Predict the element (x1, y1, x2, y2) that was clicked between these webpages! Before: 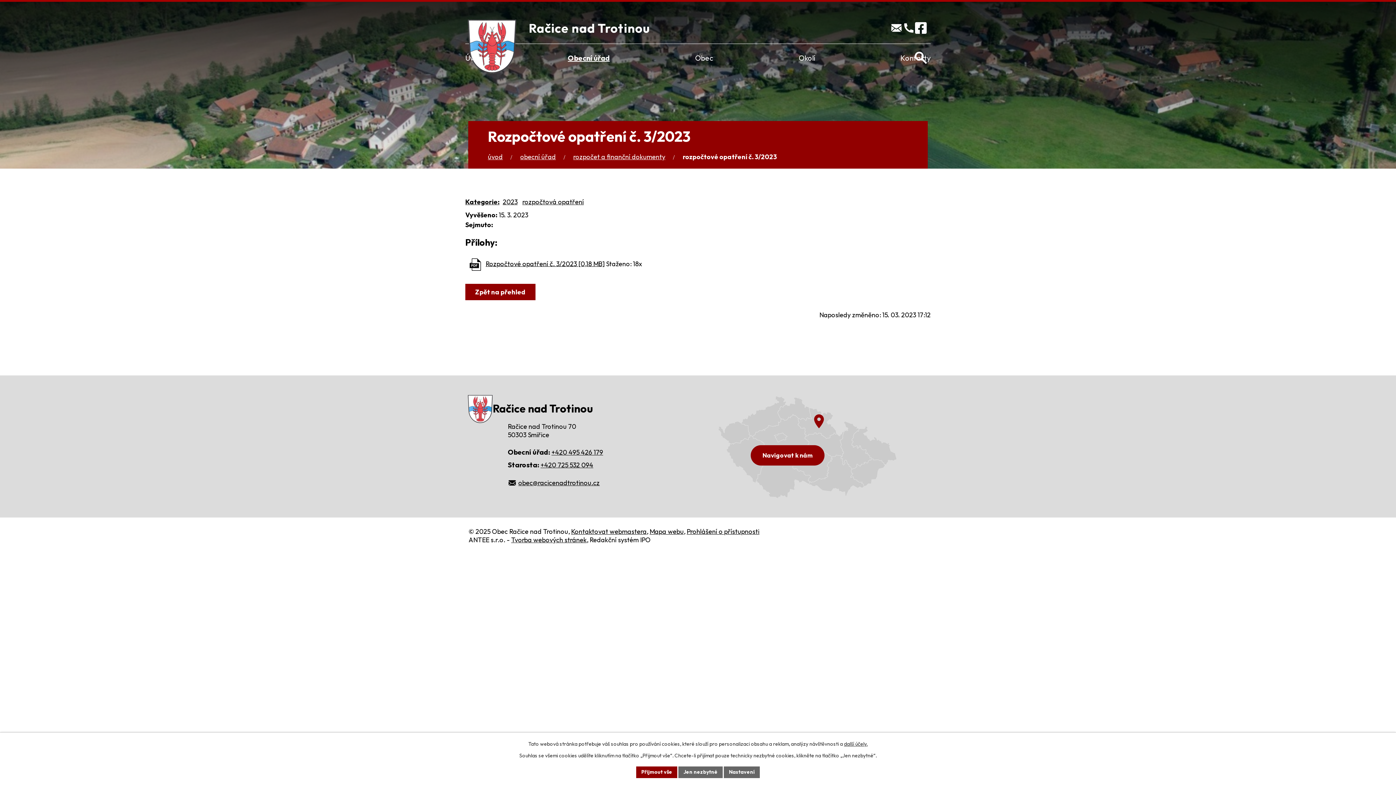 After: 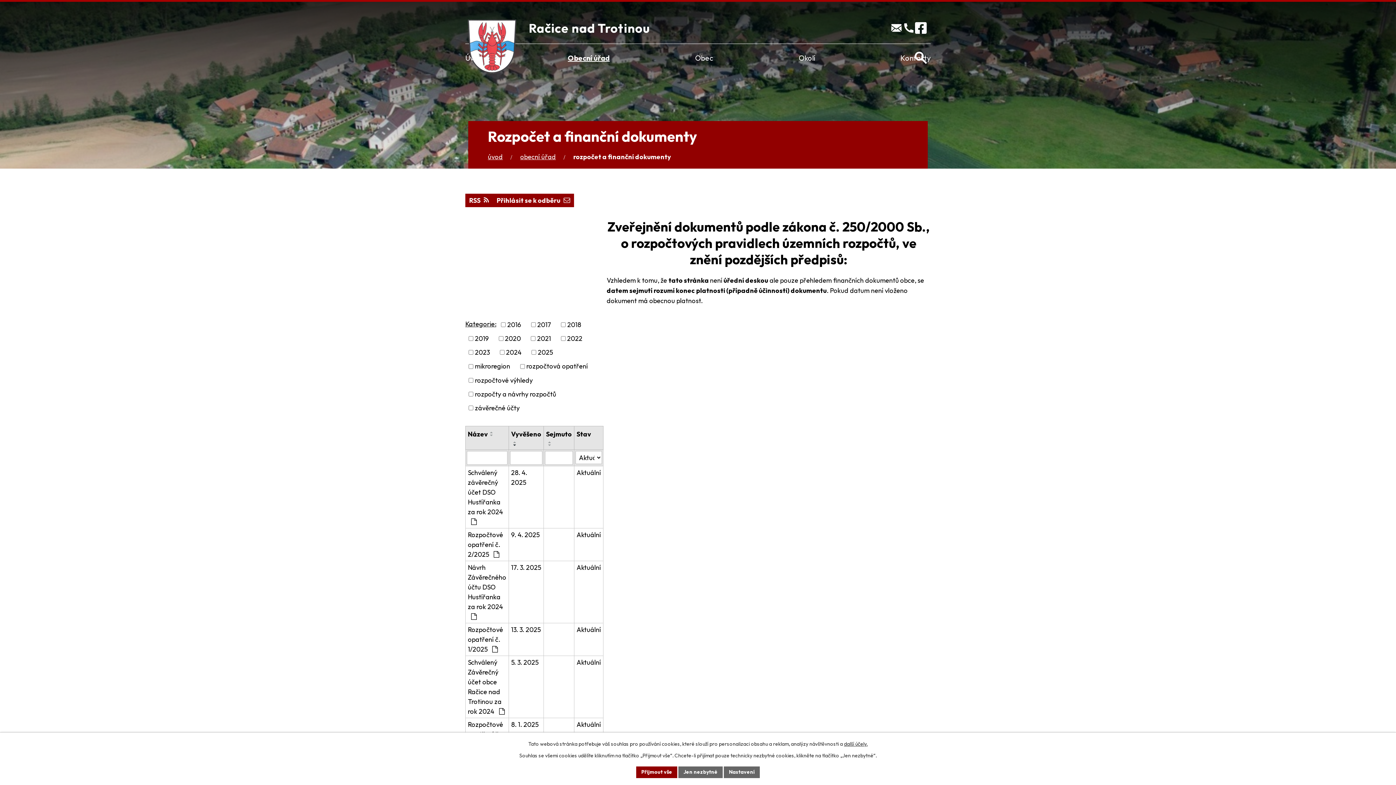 Action: bbox: (465, 284, 535, 300) label: Zpět na přehled